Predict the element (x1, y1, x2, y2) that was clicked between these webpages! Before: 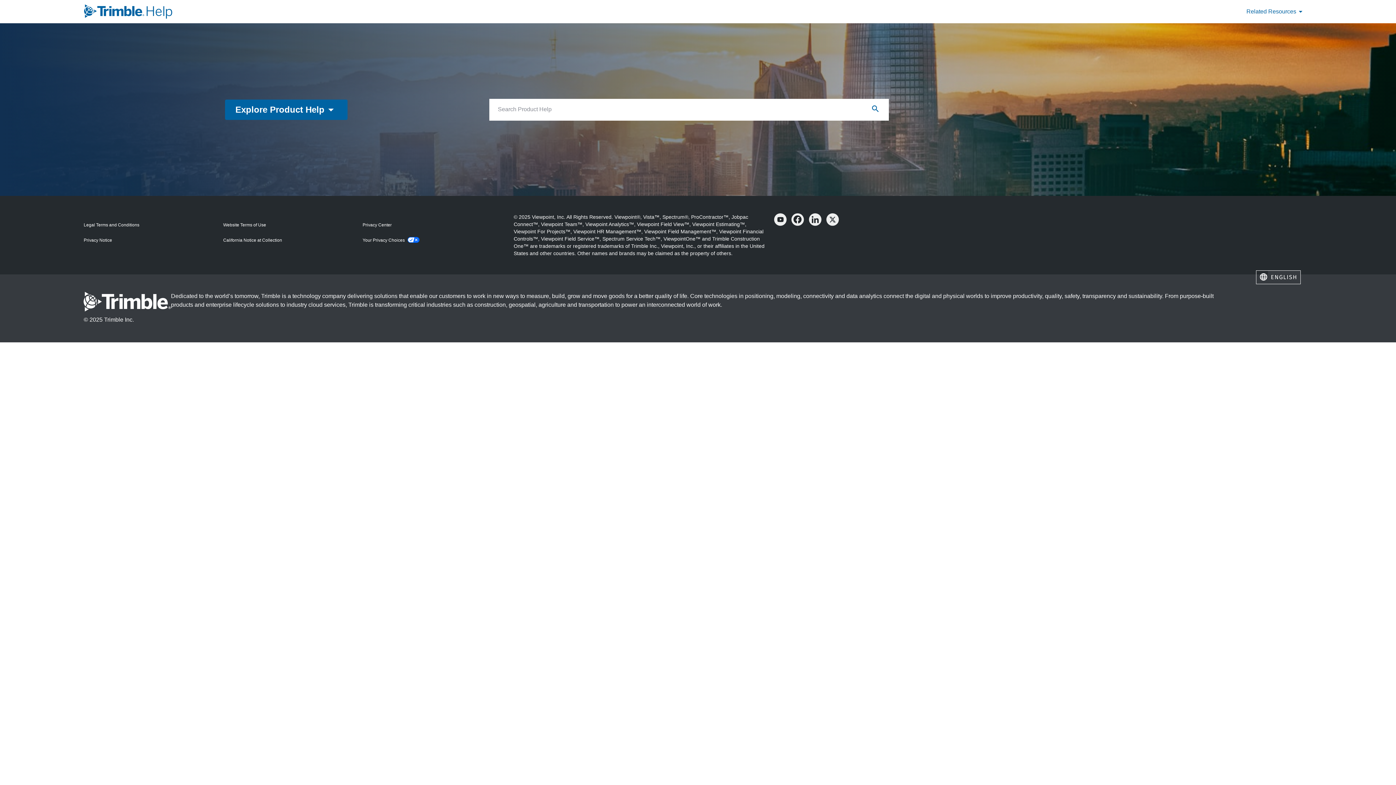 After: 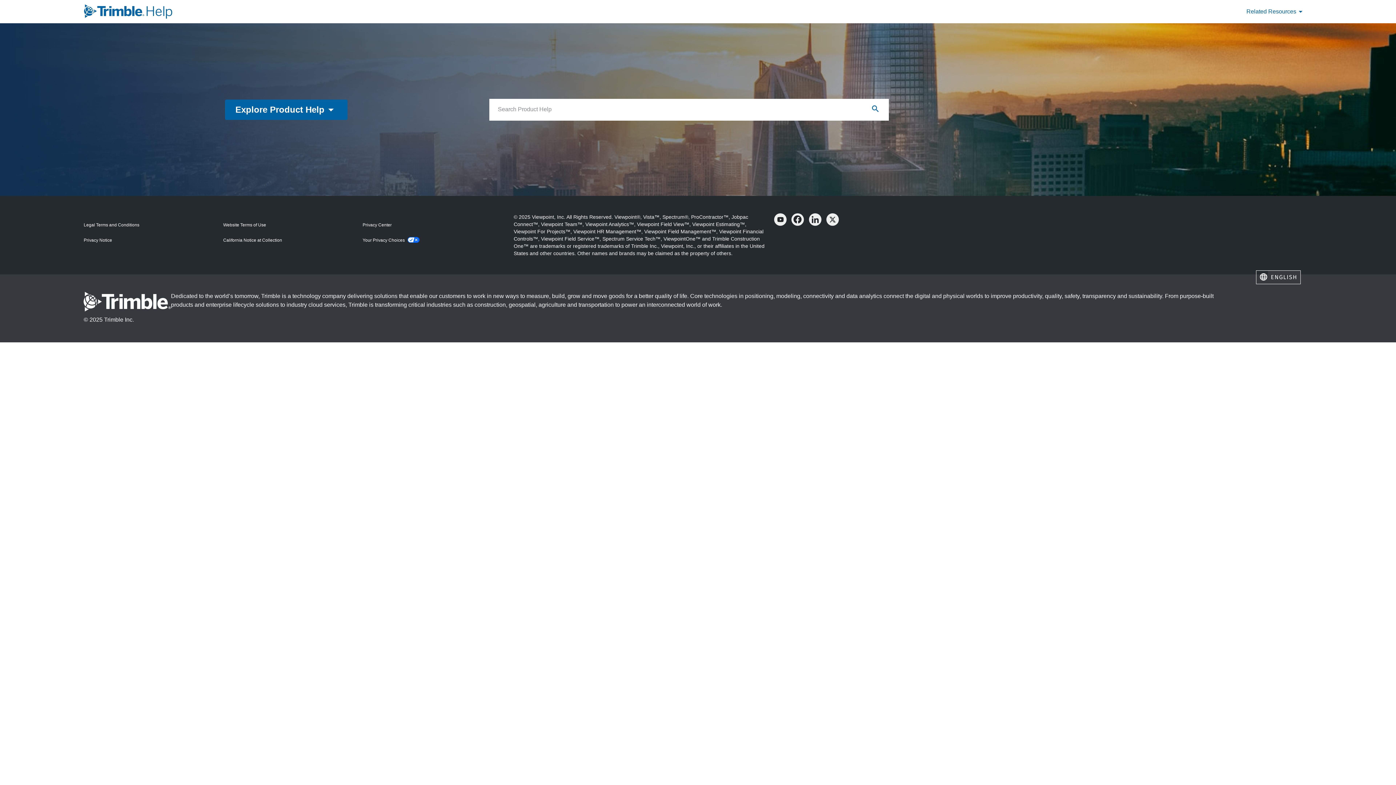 Action: bbox: (223, 221, 266, 228) label: Website Terms of Use